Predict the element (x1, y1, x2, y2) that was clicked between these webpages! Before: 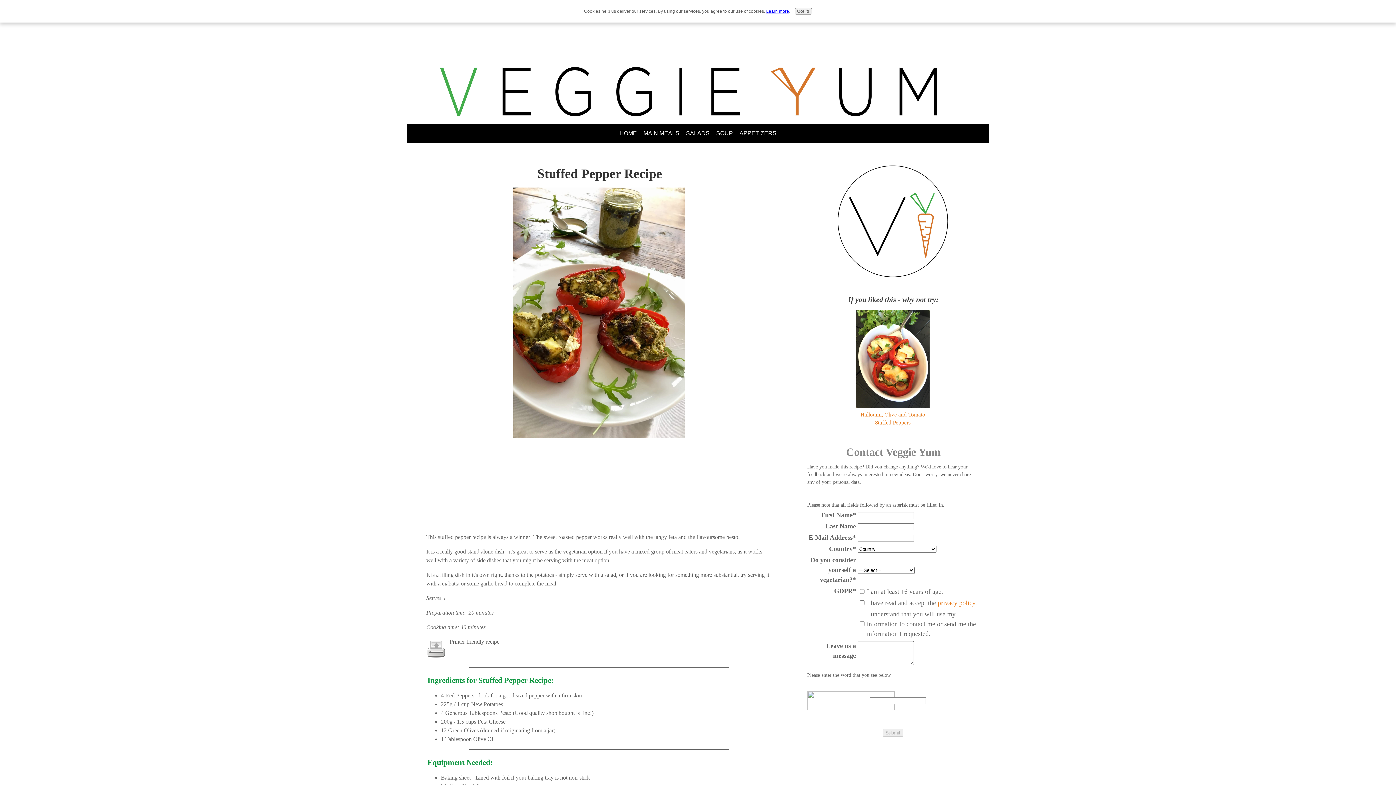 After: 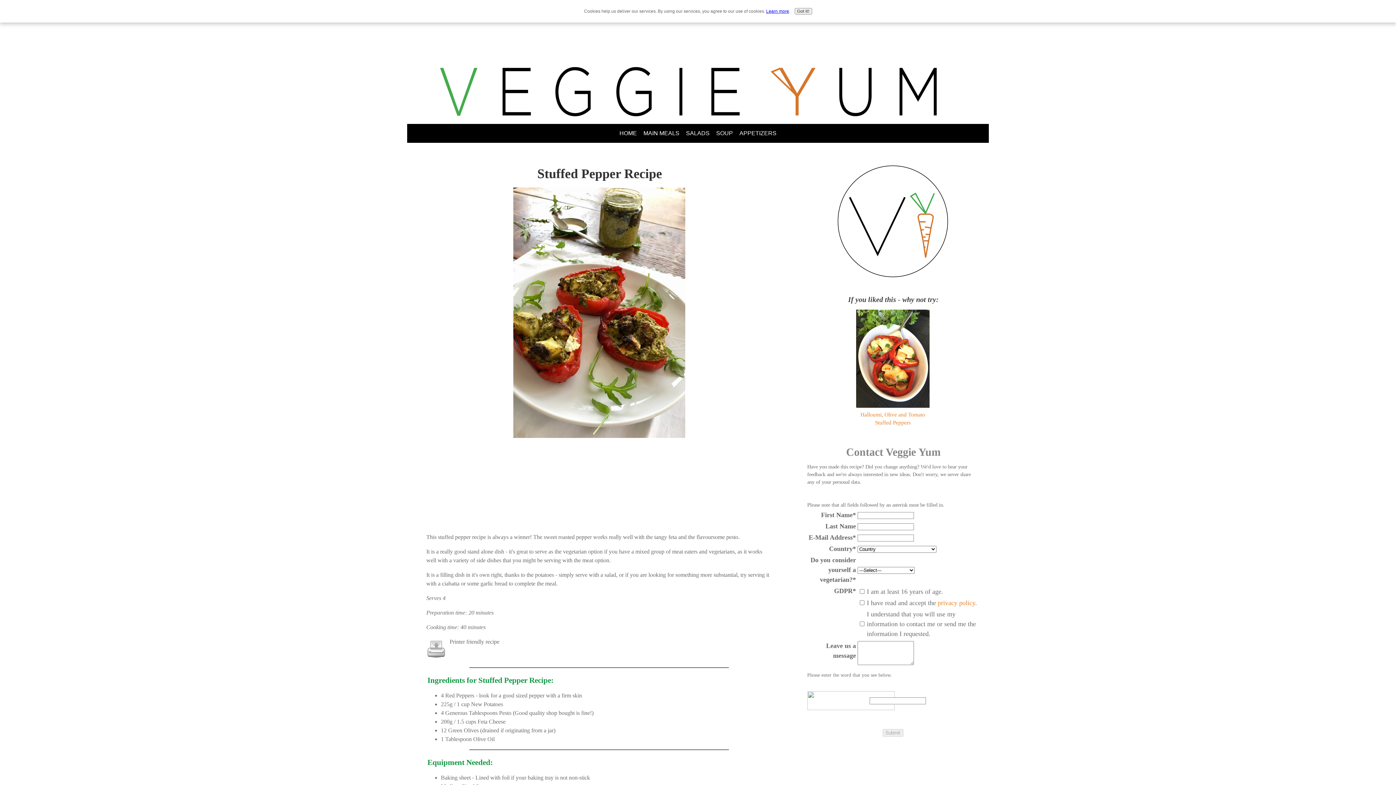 Action: label: Learn more bbox: (766, 8, 789, 13)